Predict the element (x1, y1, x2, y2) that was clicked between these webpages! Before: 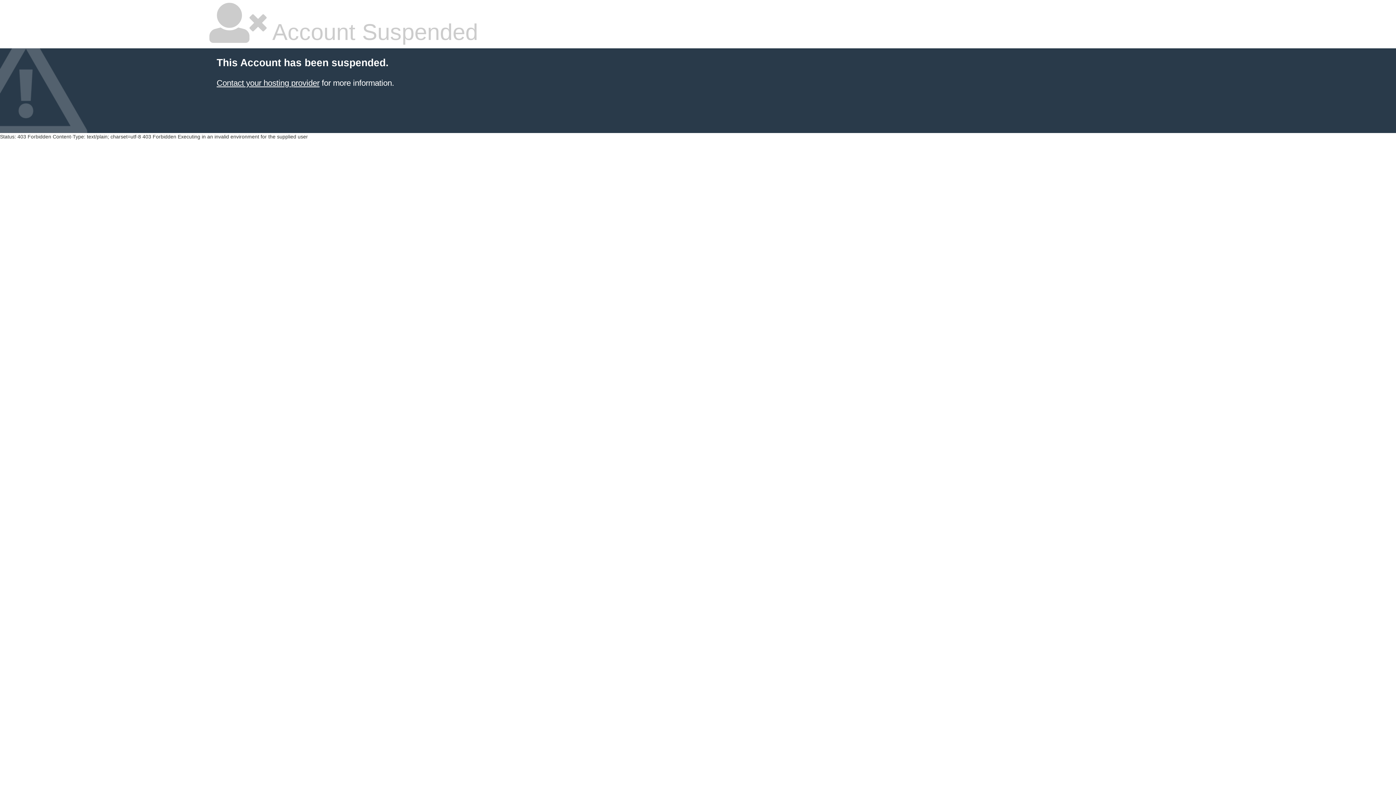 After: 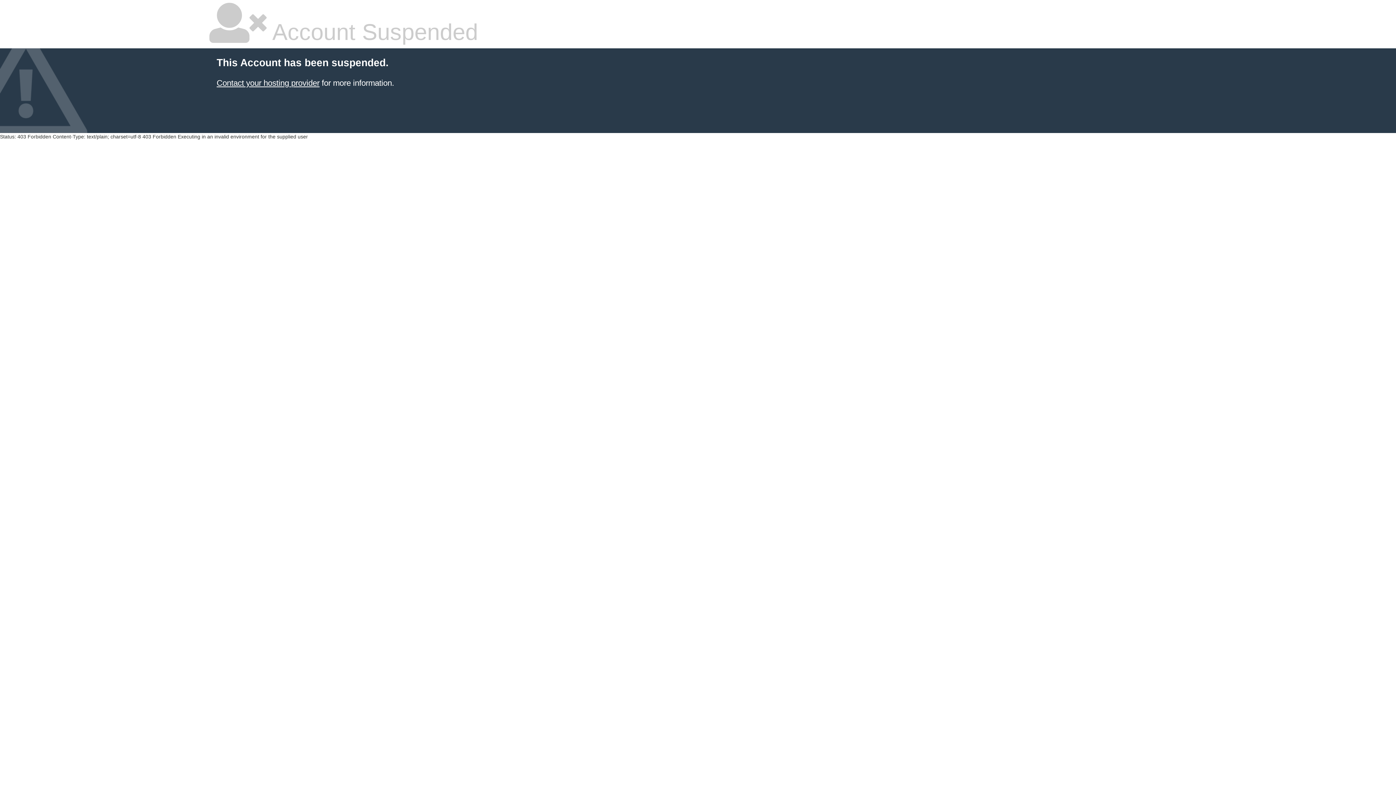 Action: bbox: (216, 78, 319, 87) label: Contact your hosting provider